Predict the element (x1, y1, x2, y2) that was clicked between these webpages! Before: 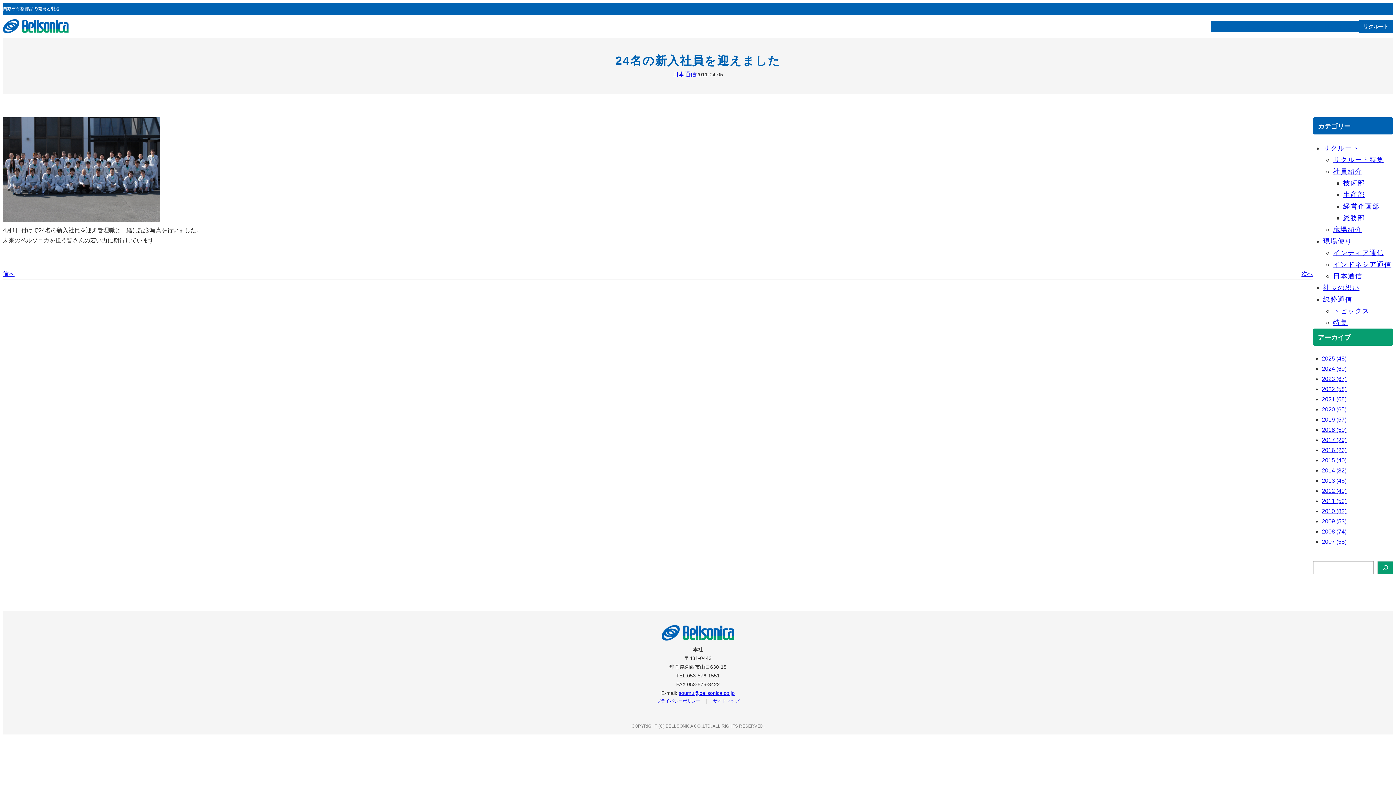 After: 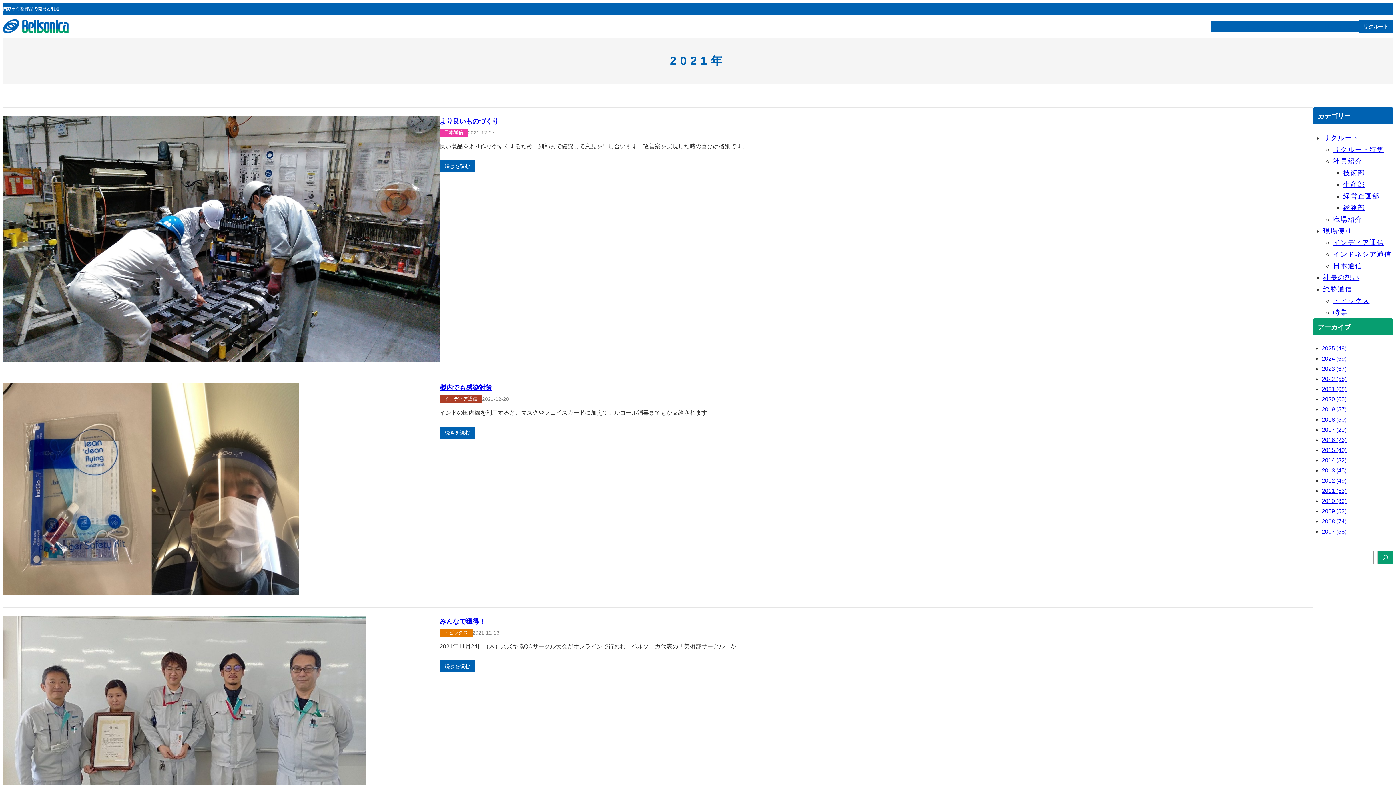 Action: label: 2021 (68) bbox: (1322, 396, 1346, 402)